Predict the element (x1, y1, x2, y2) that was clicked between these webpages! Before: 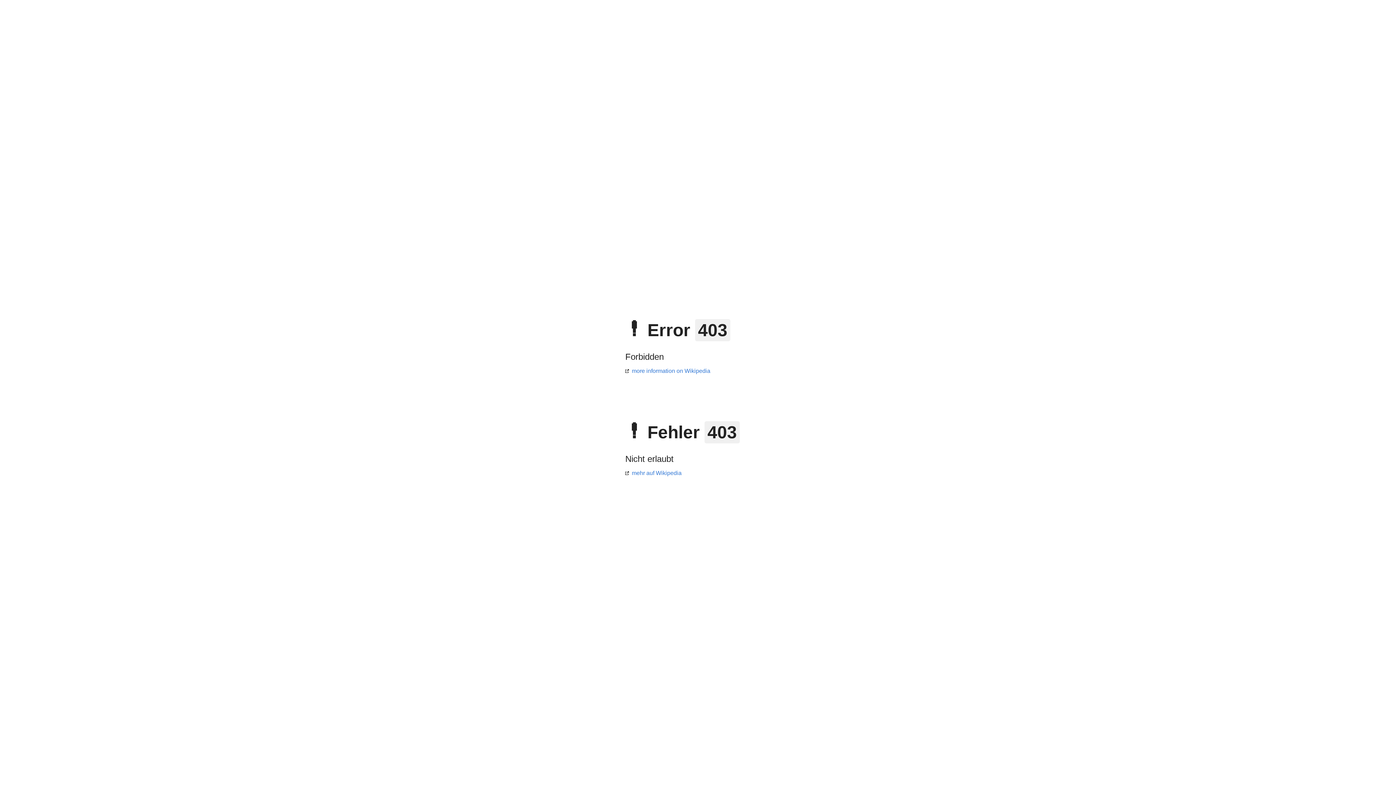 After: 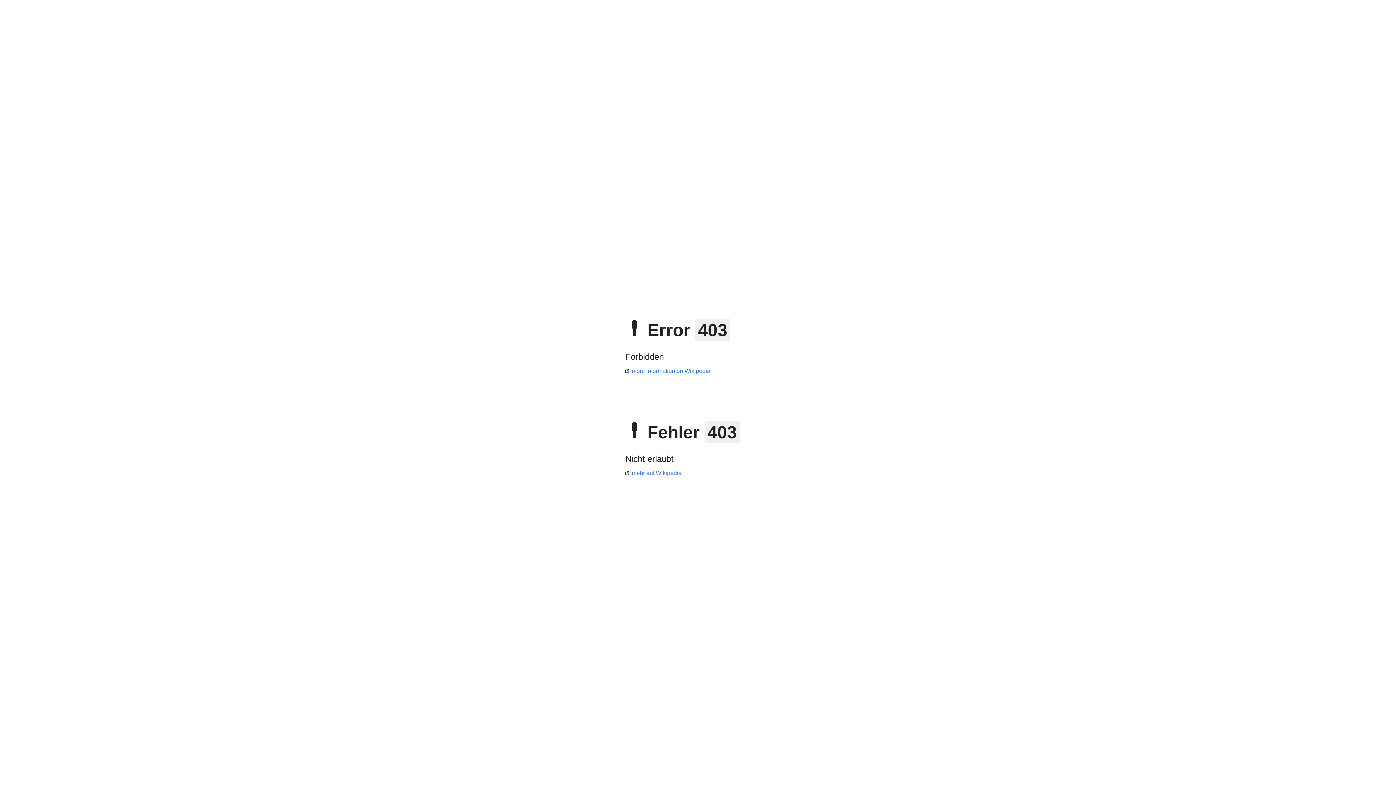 Action: label: more information on Wikipedia bbox: (625, 368, 710, 374)